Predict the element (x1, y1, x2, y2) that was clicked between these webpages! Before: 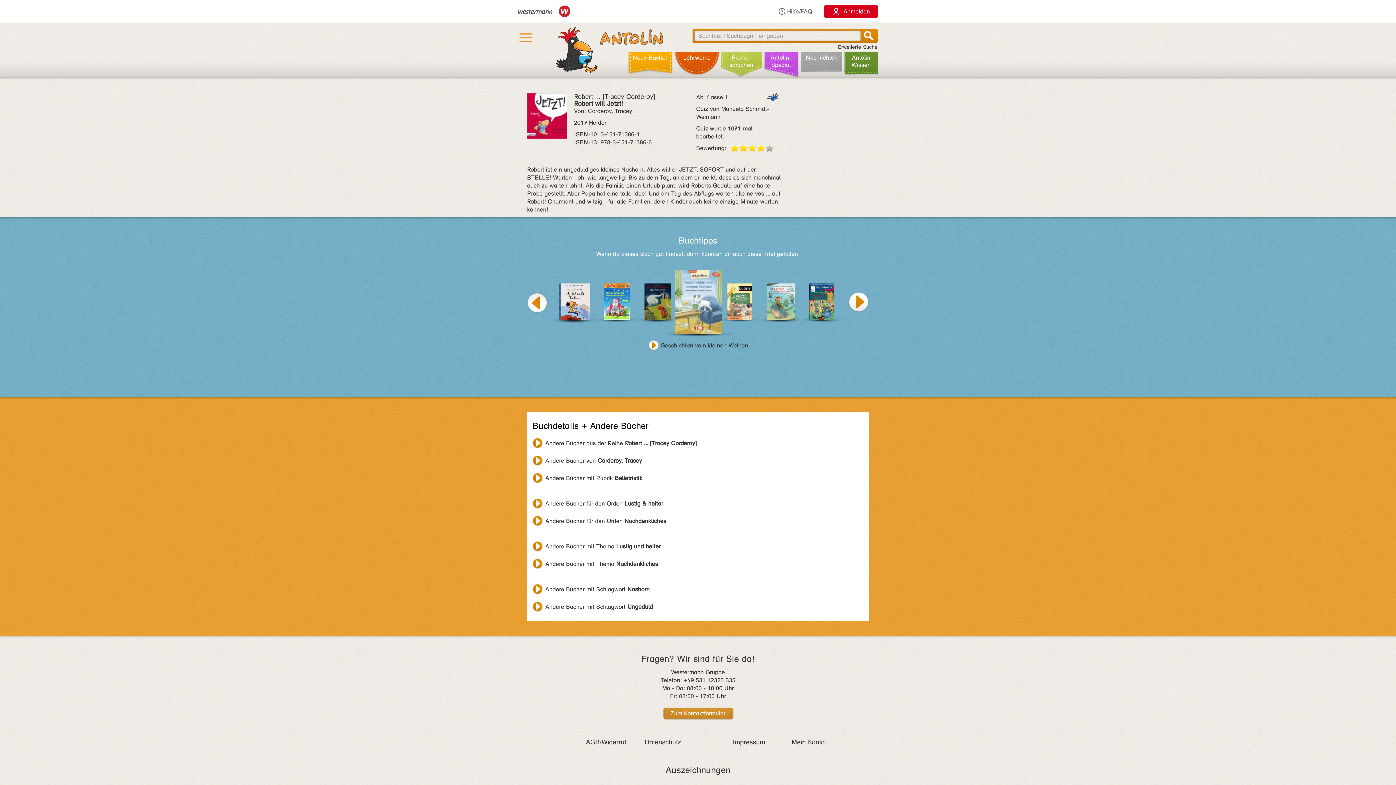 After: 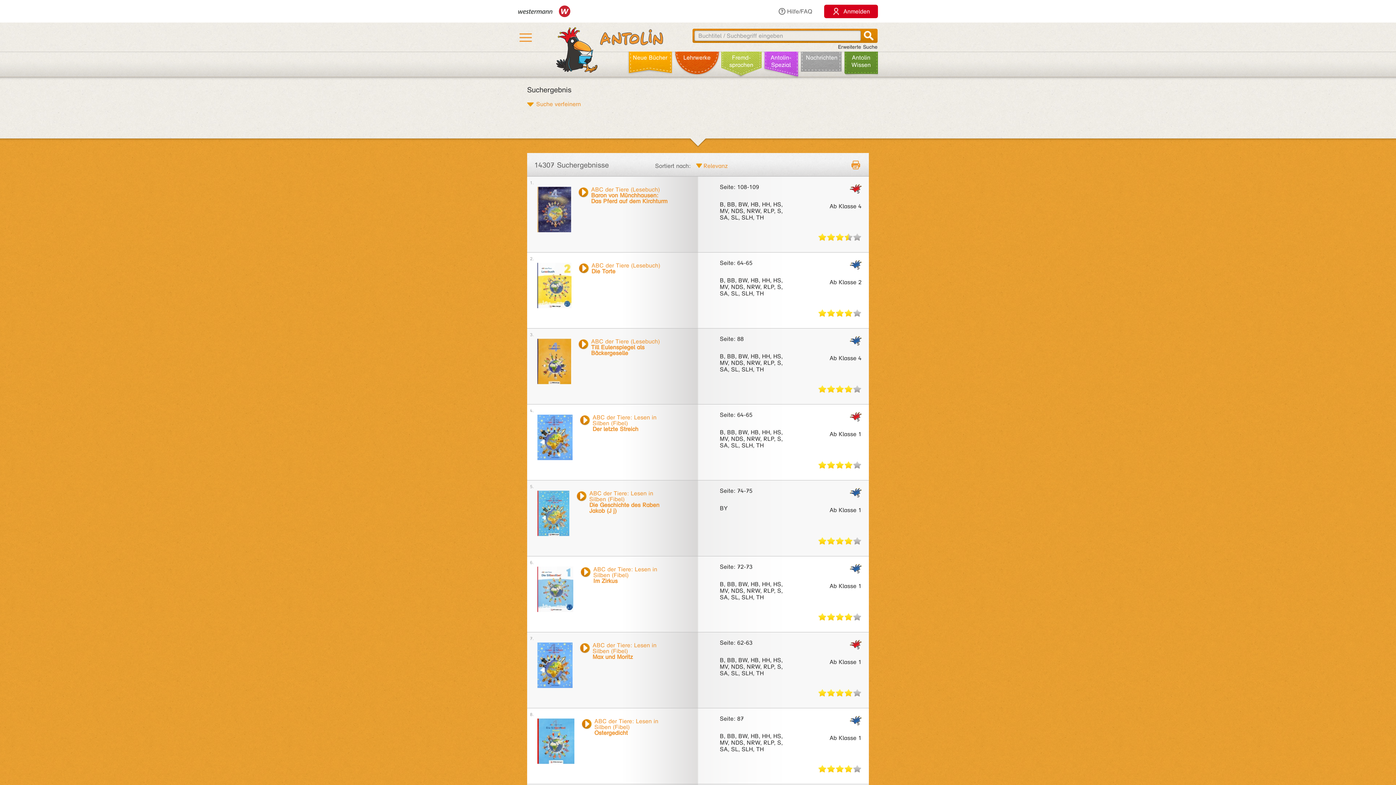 Action: label: Andere Bücher für den Orden Lustig & heiter bbox: (532, 498, 663, 509)